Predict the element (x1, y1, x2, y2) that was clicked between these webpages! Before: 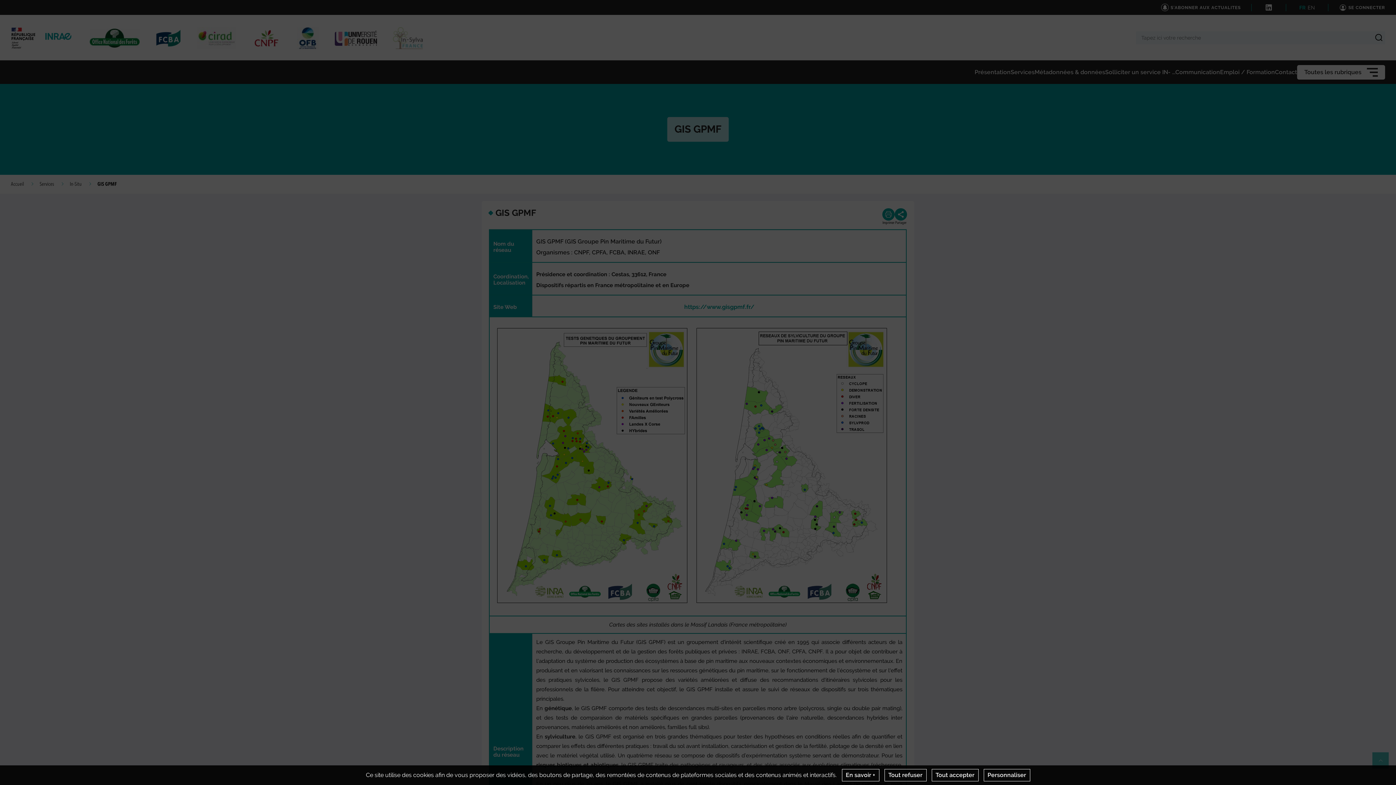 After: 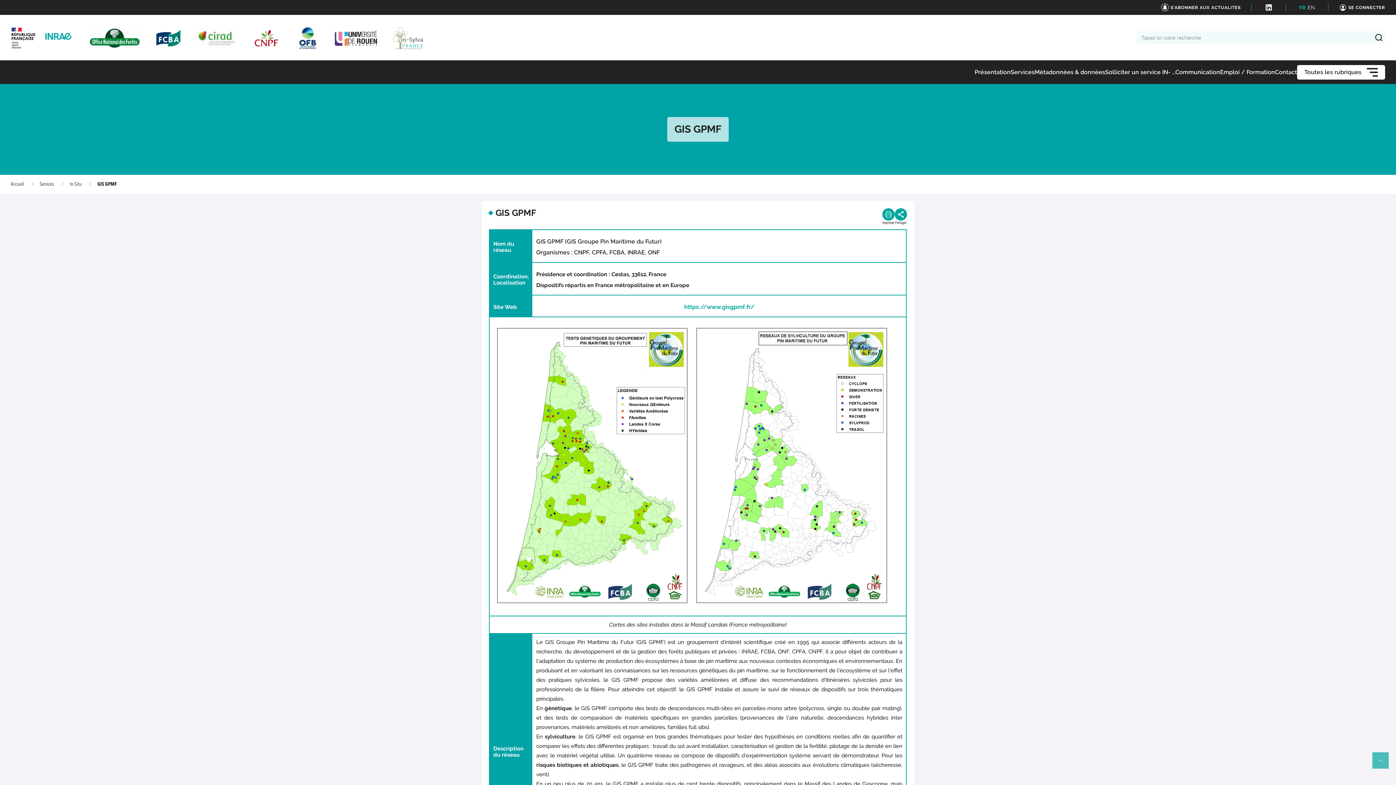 Action: bbox: (884, 769, 926, 781) label: Tout refuser